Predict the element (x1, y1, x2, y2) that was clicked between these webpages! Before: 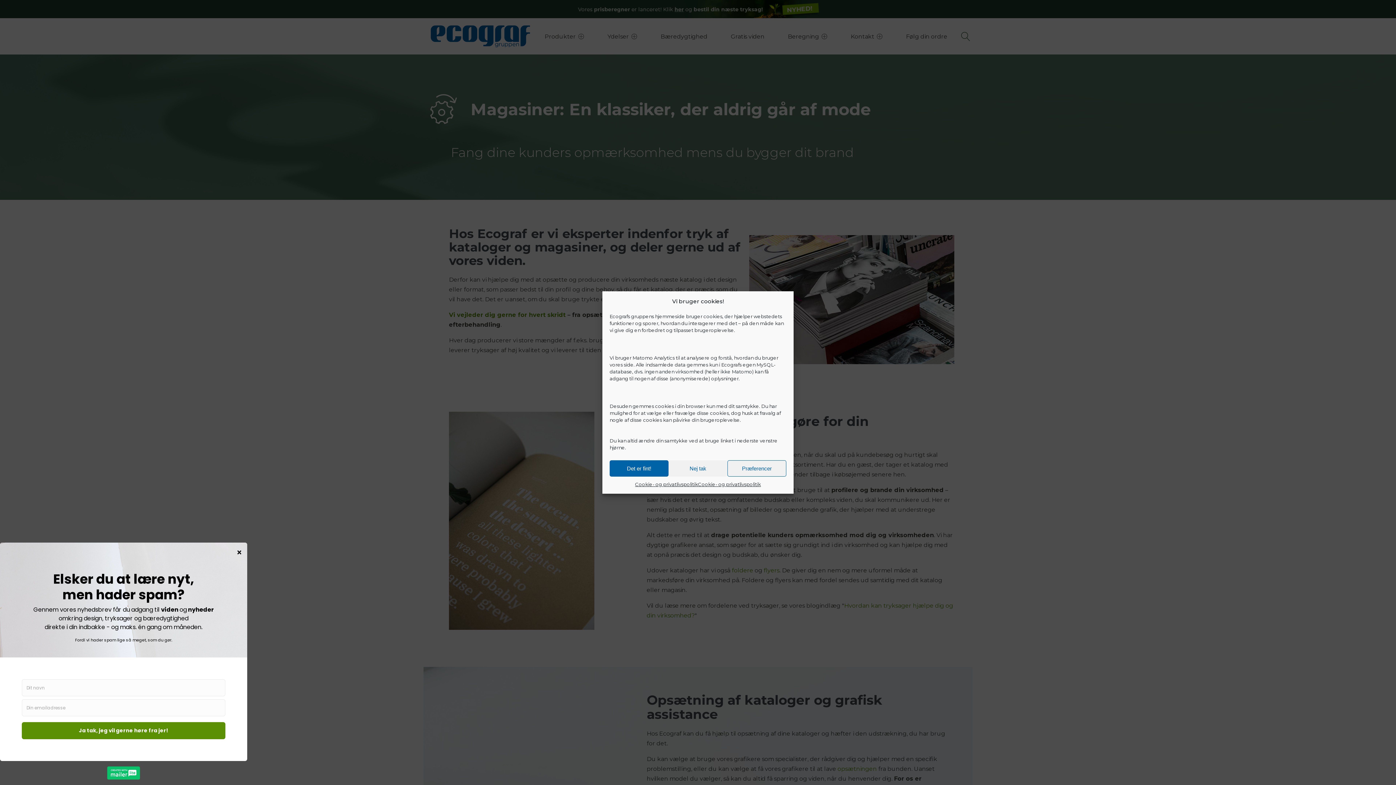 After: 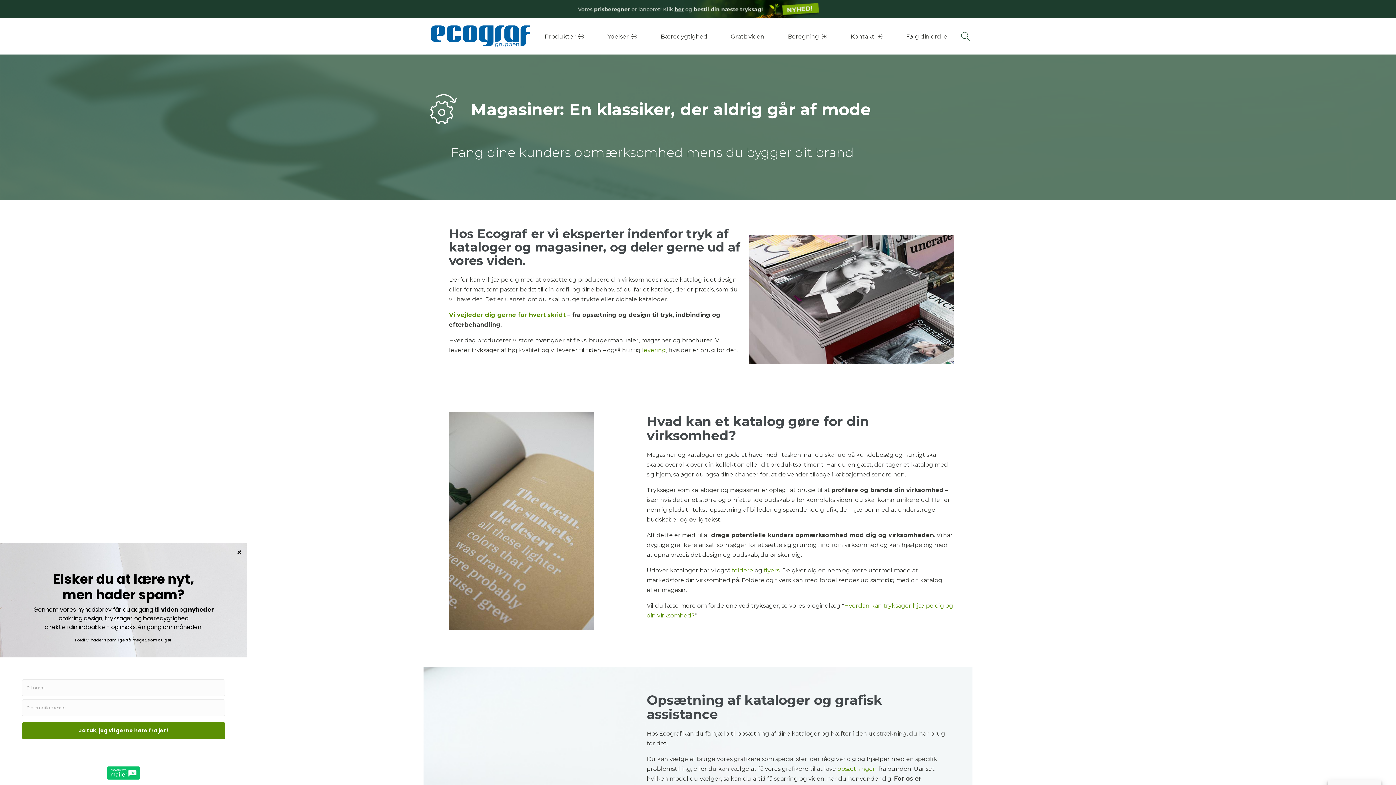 Action: label: Nej tak bbox: (668, 460, 727, 476)